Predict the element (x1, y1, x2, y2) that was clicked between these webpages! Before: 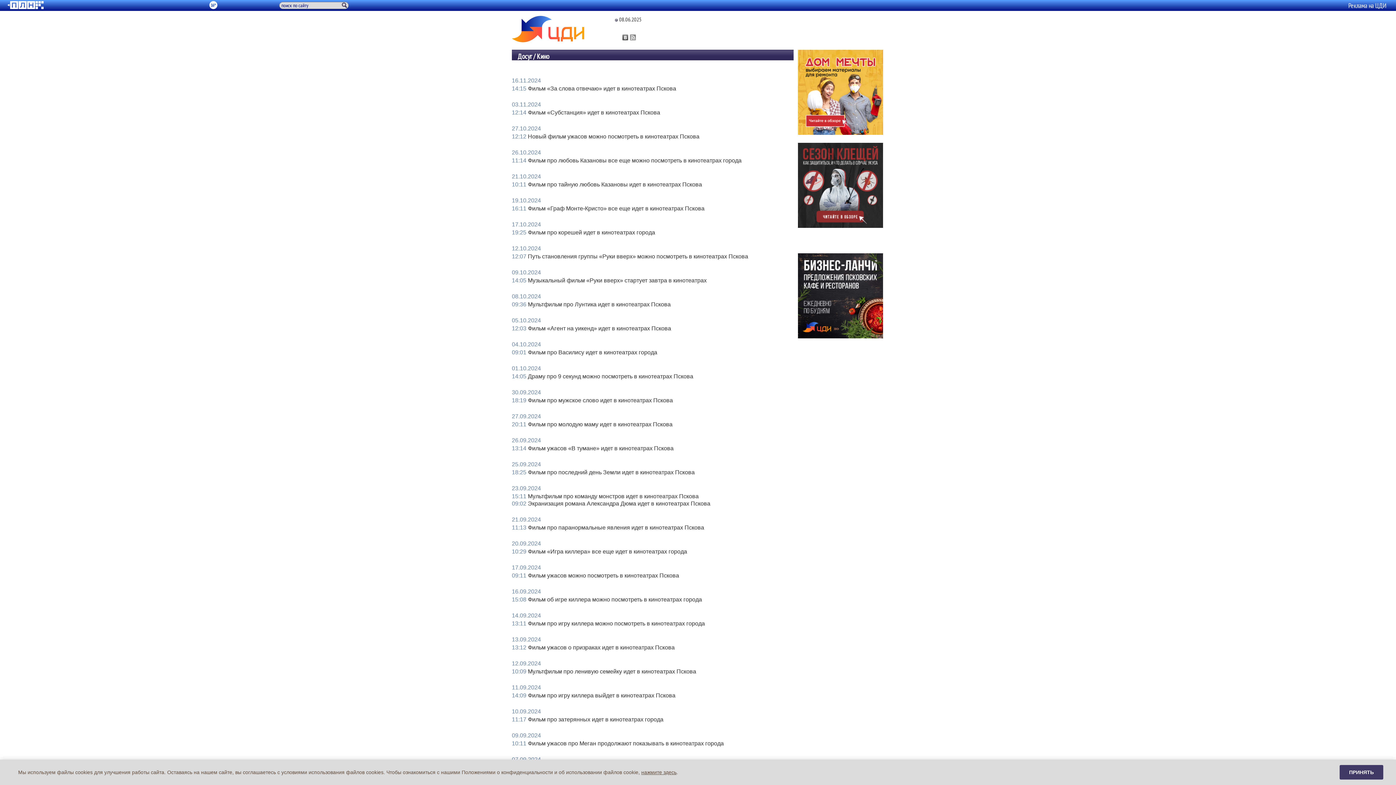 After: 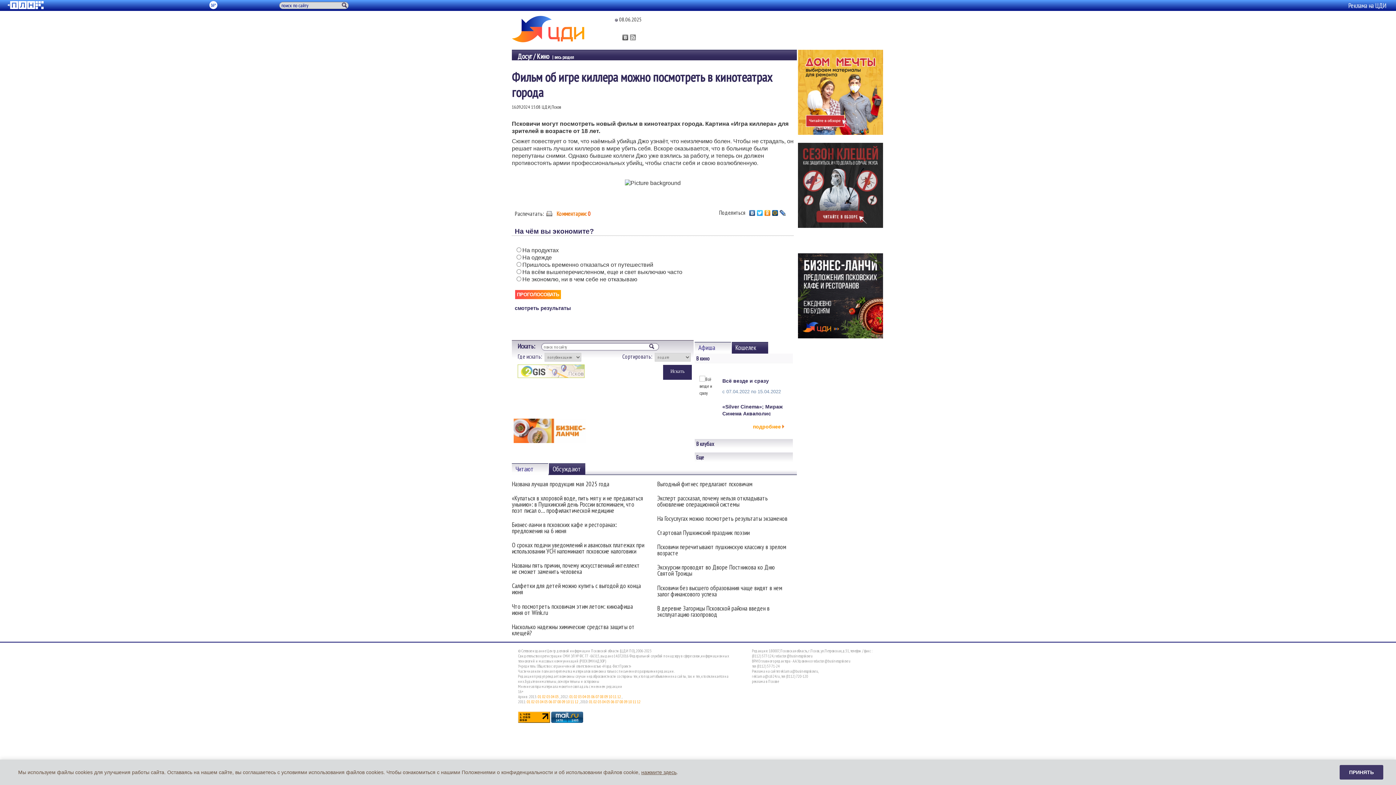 Action: label: Фильм об игре киллера можно посмотреть в кинотеатрах города bbox: (528, 596, 702, 602)